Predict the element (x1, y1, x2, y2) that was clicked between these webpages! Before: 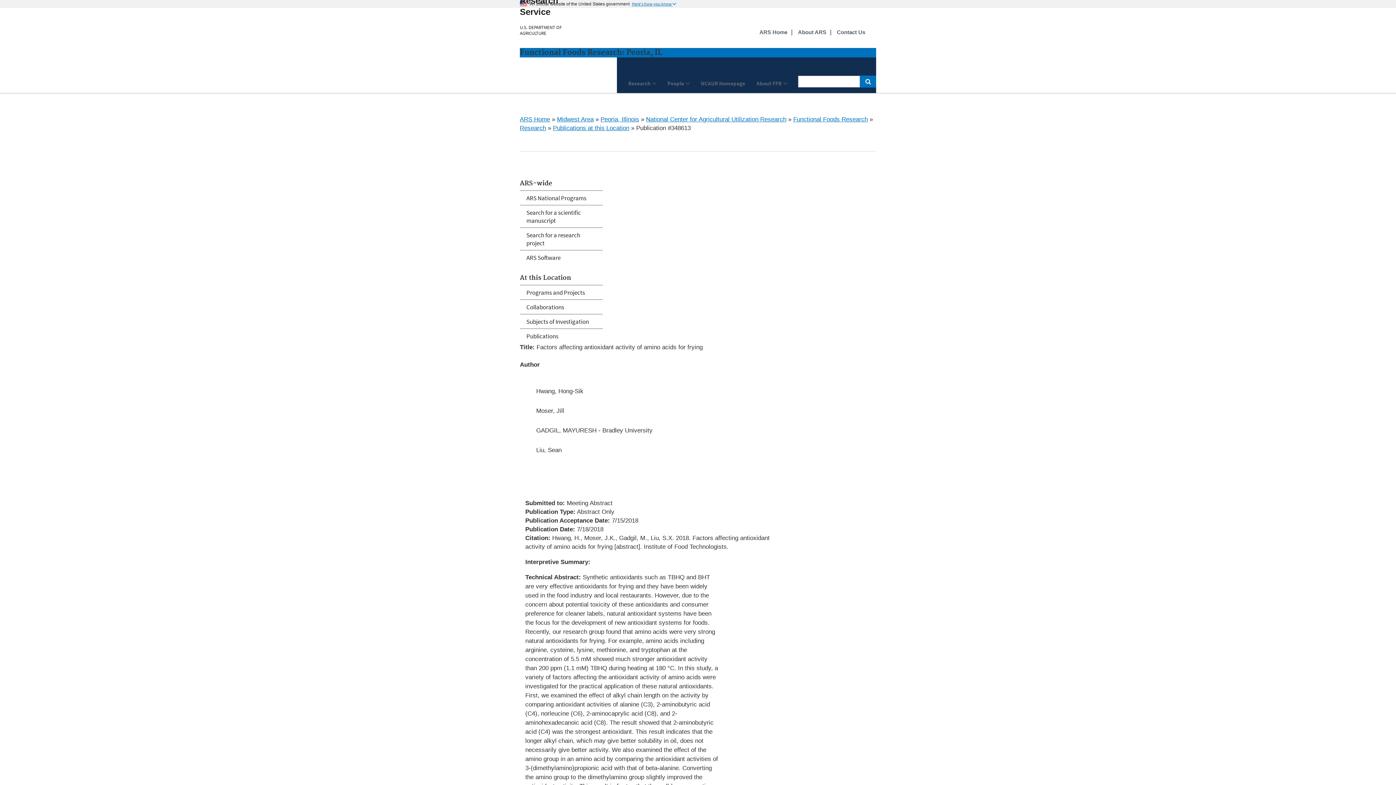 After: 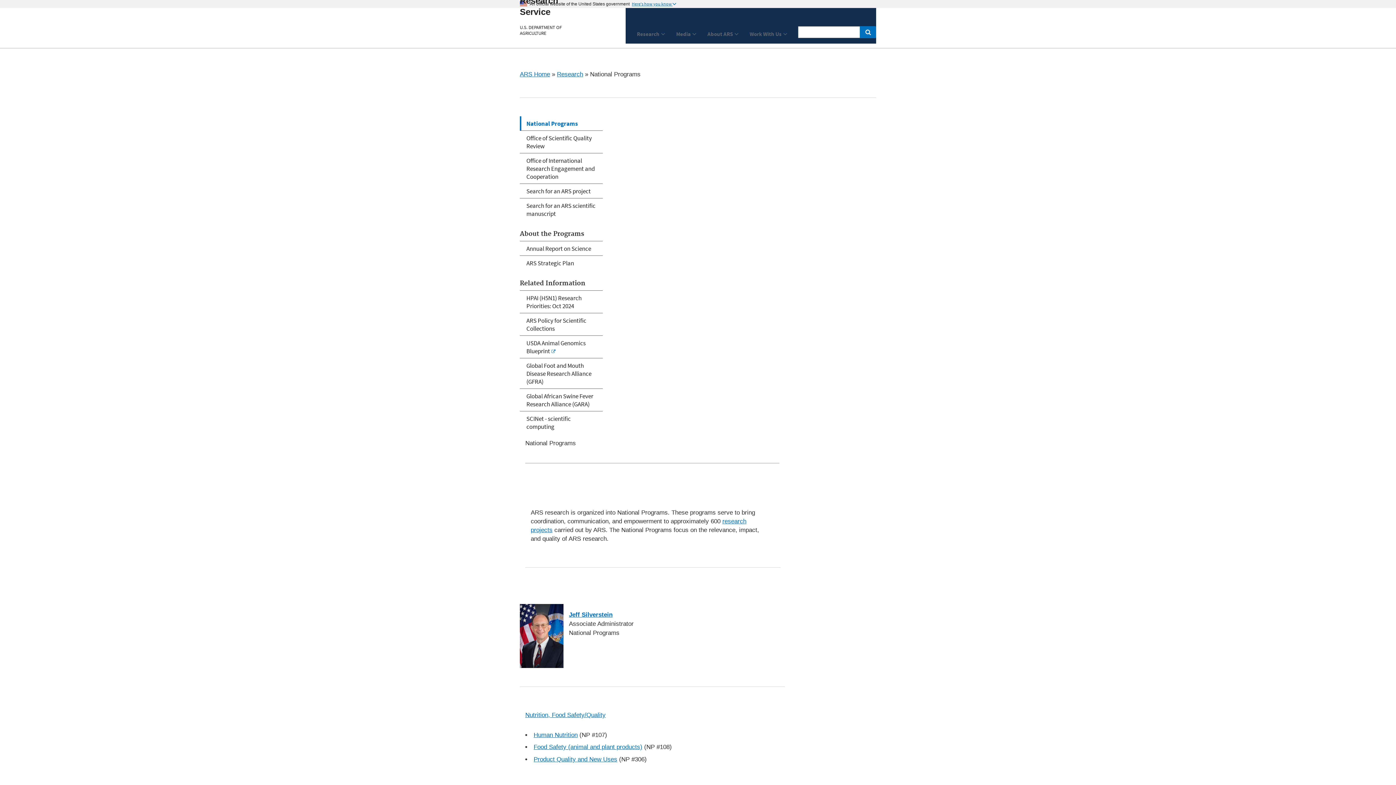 Action: bbox: (520, 190, 602, 205) label: ARS National Programs